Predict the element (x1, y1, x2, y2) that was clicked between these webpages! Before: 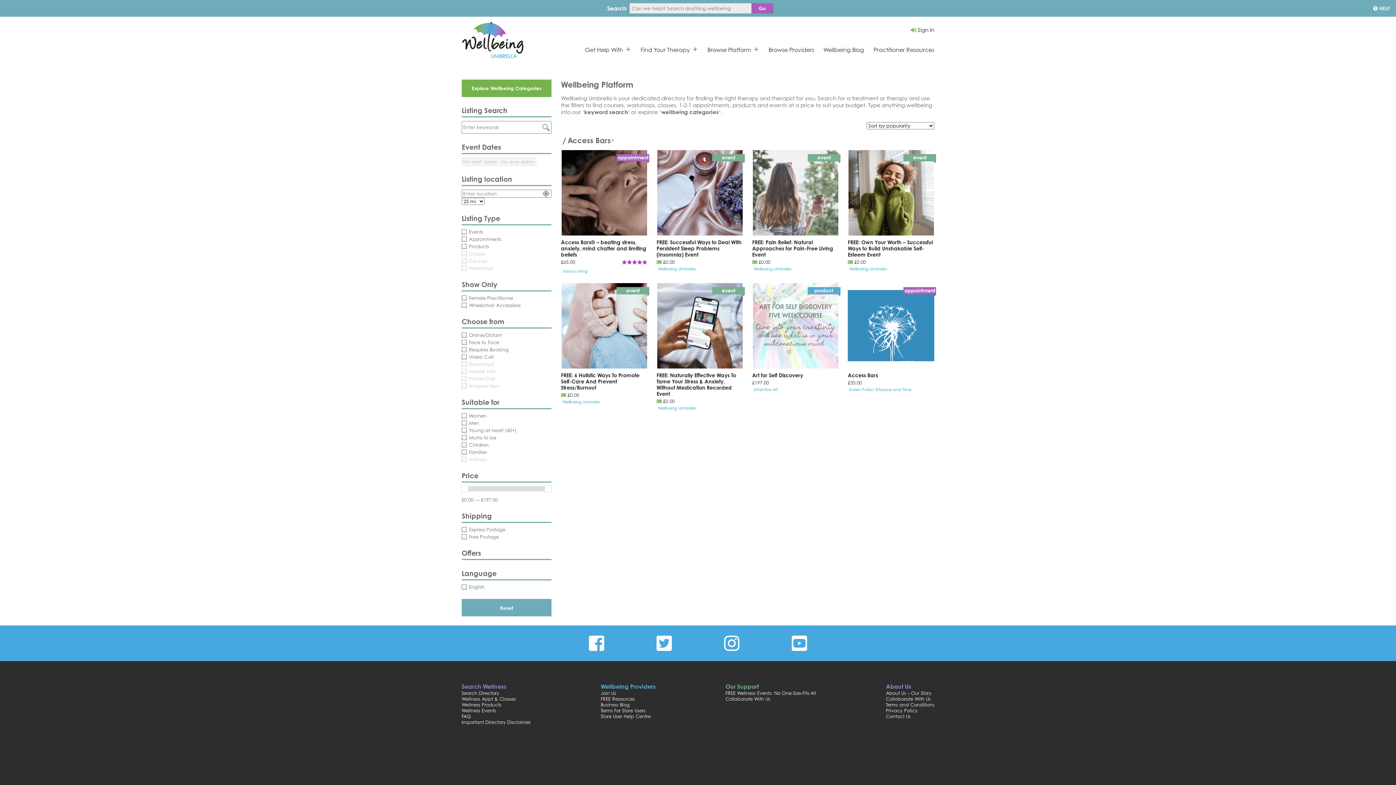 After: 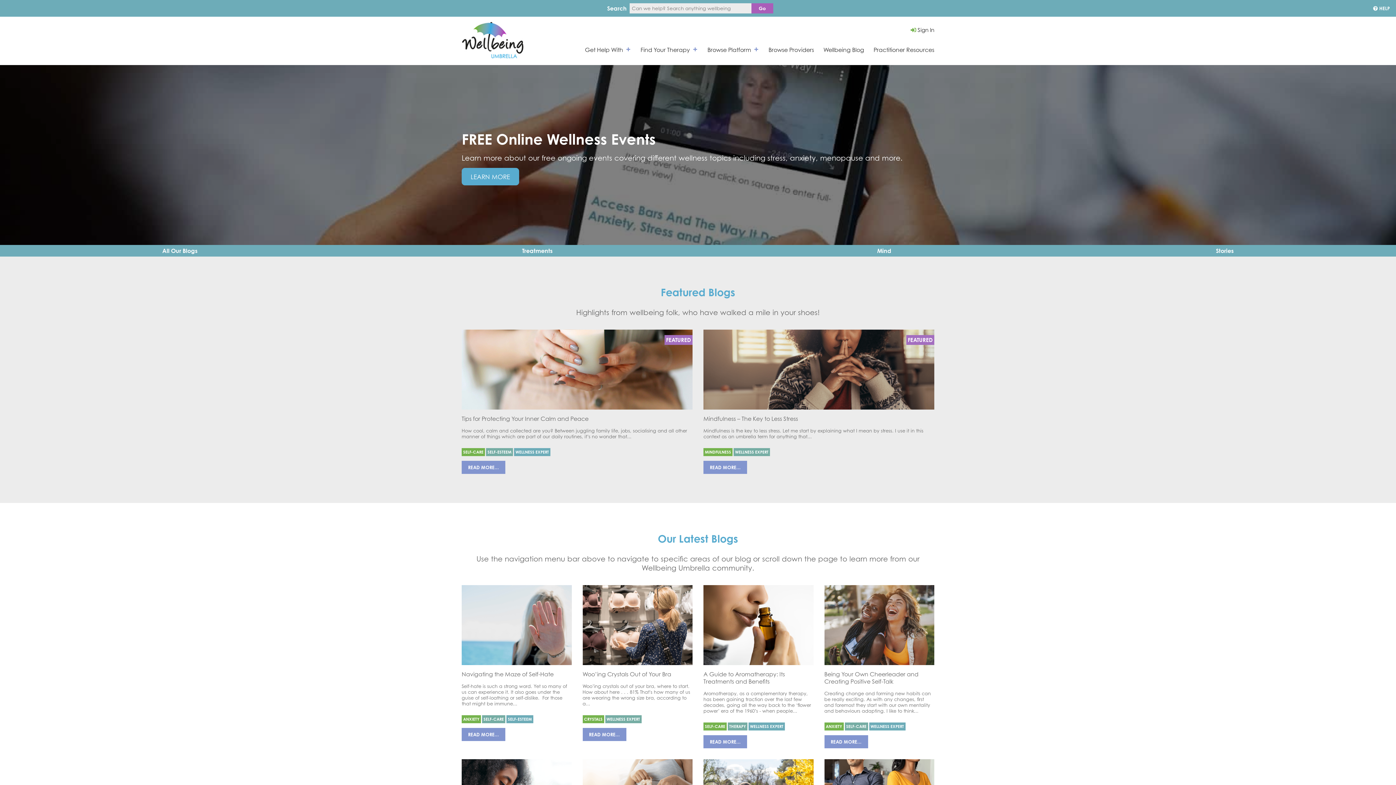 Action: bbox: (820, 46, 867, 55) label: Wellbeing Blog